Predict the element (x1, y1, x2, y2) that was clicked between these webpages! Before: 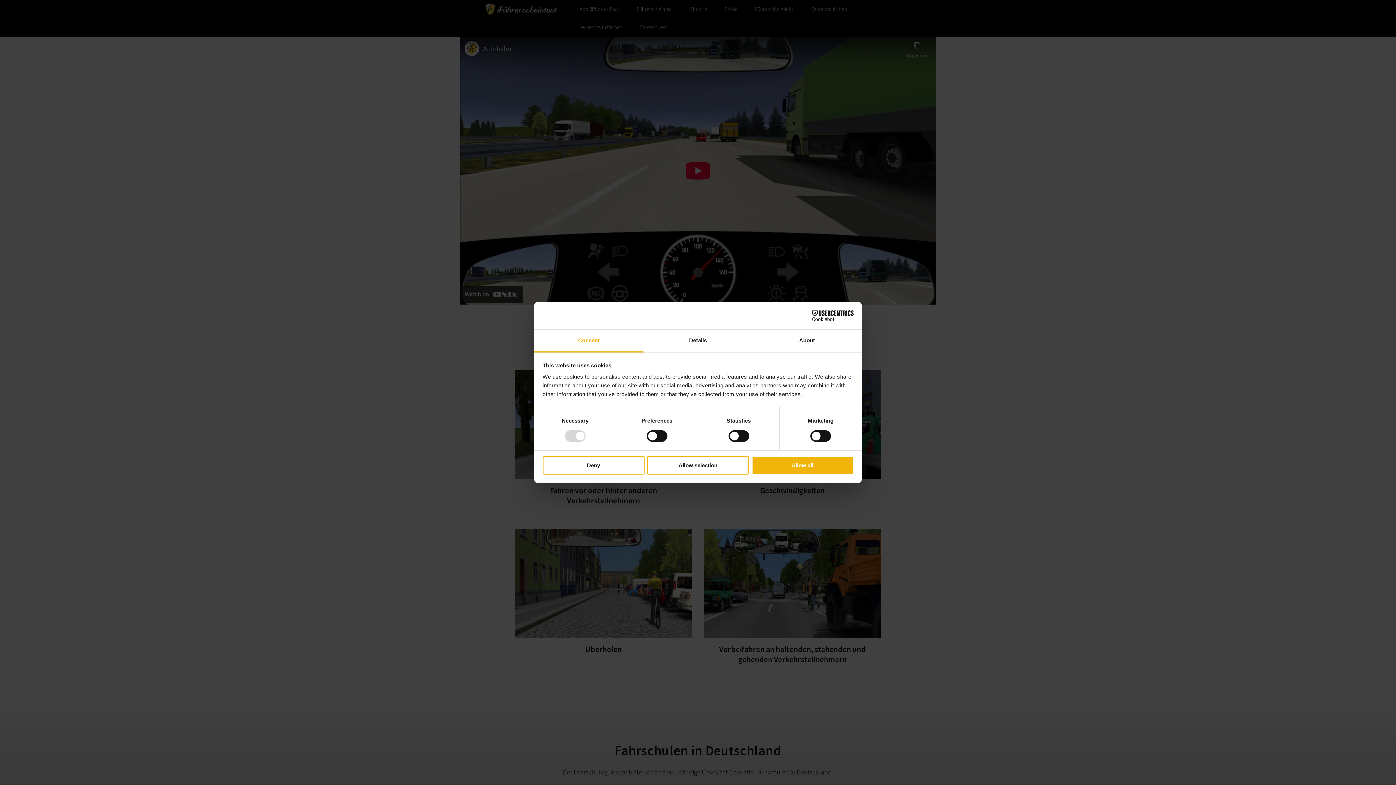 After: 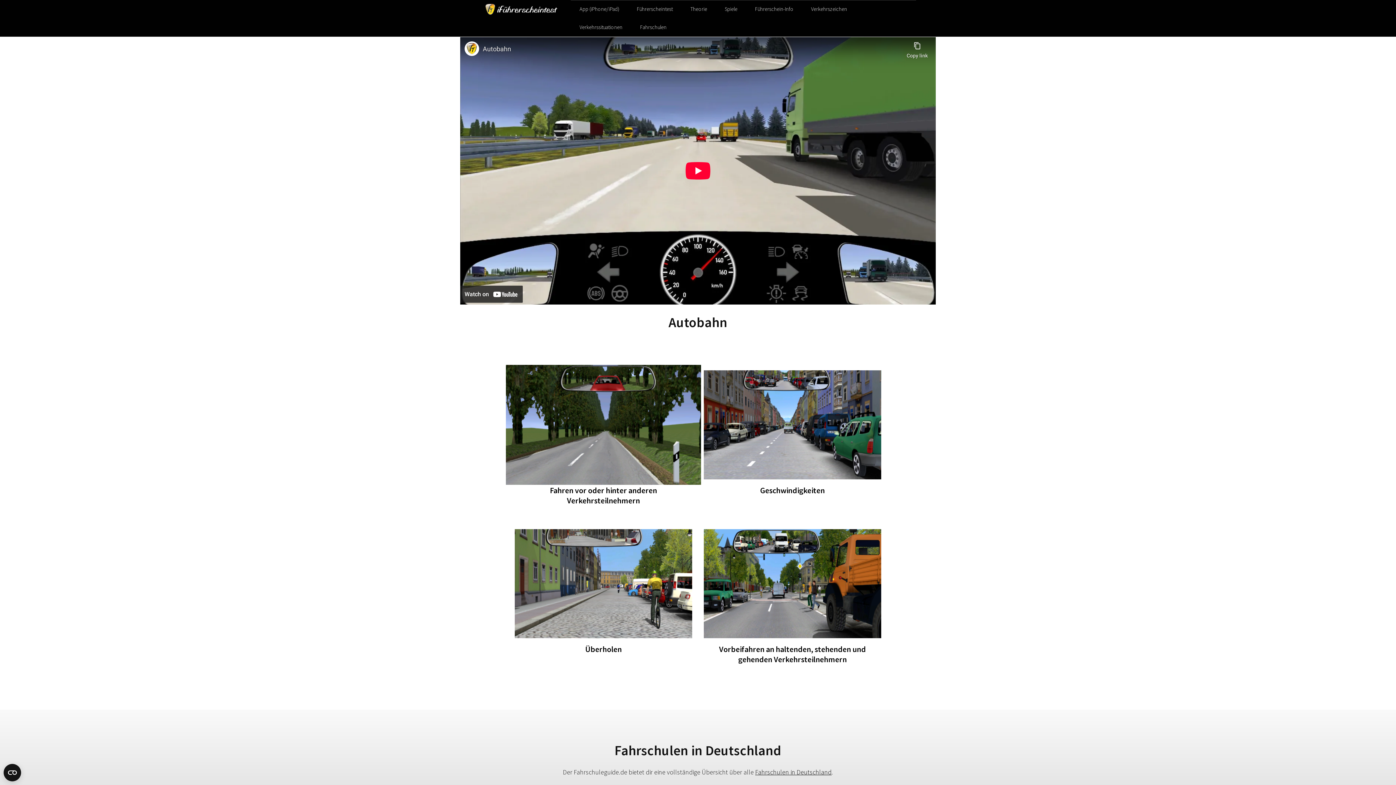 Action: label: Deny bbox: (542, 456, 644, 474)